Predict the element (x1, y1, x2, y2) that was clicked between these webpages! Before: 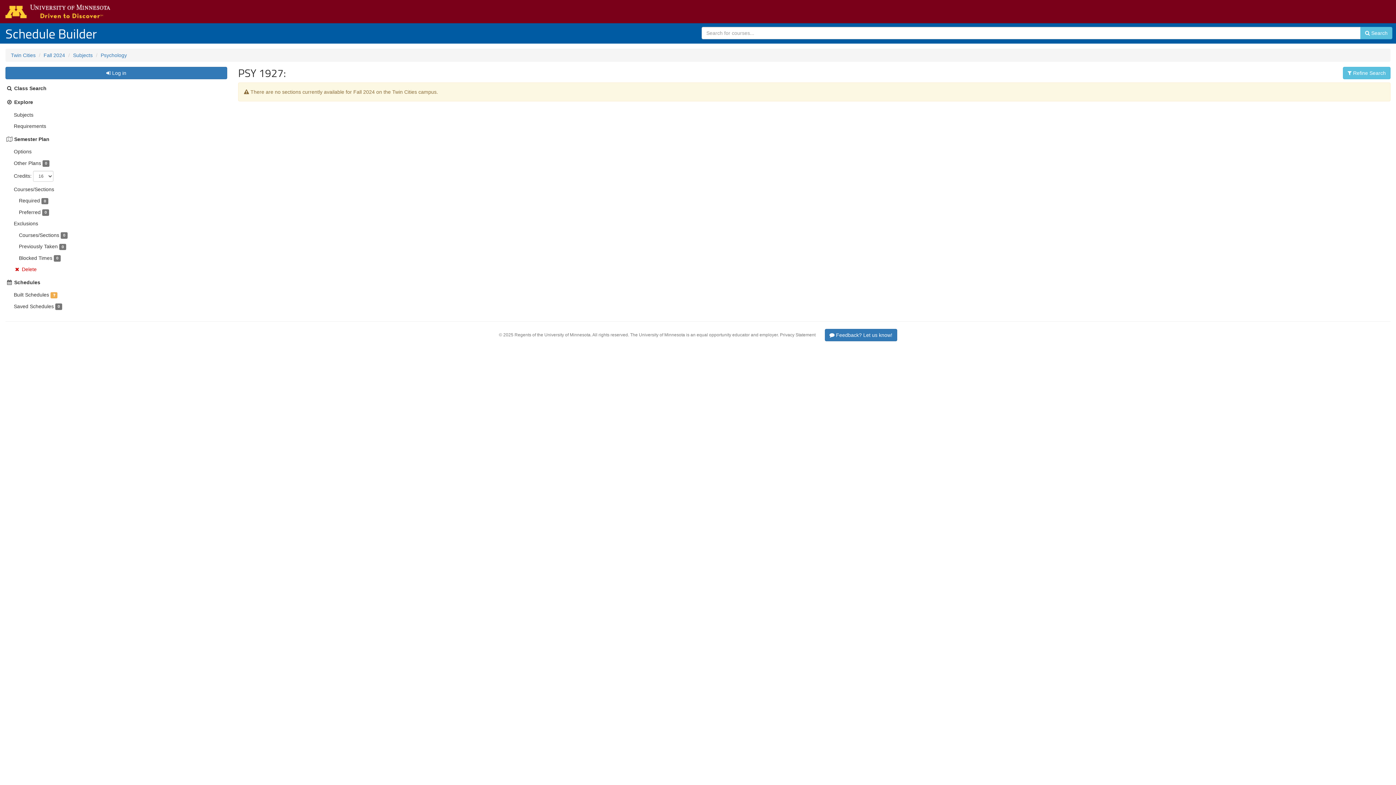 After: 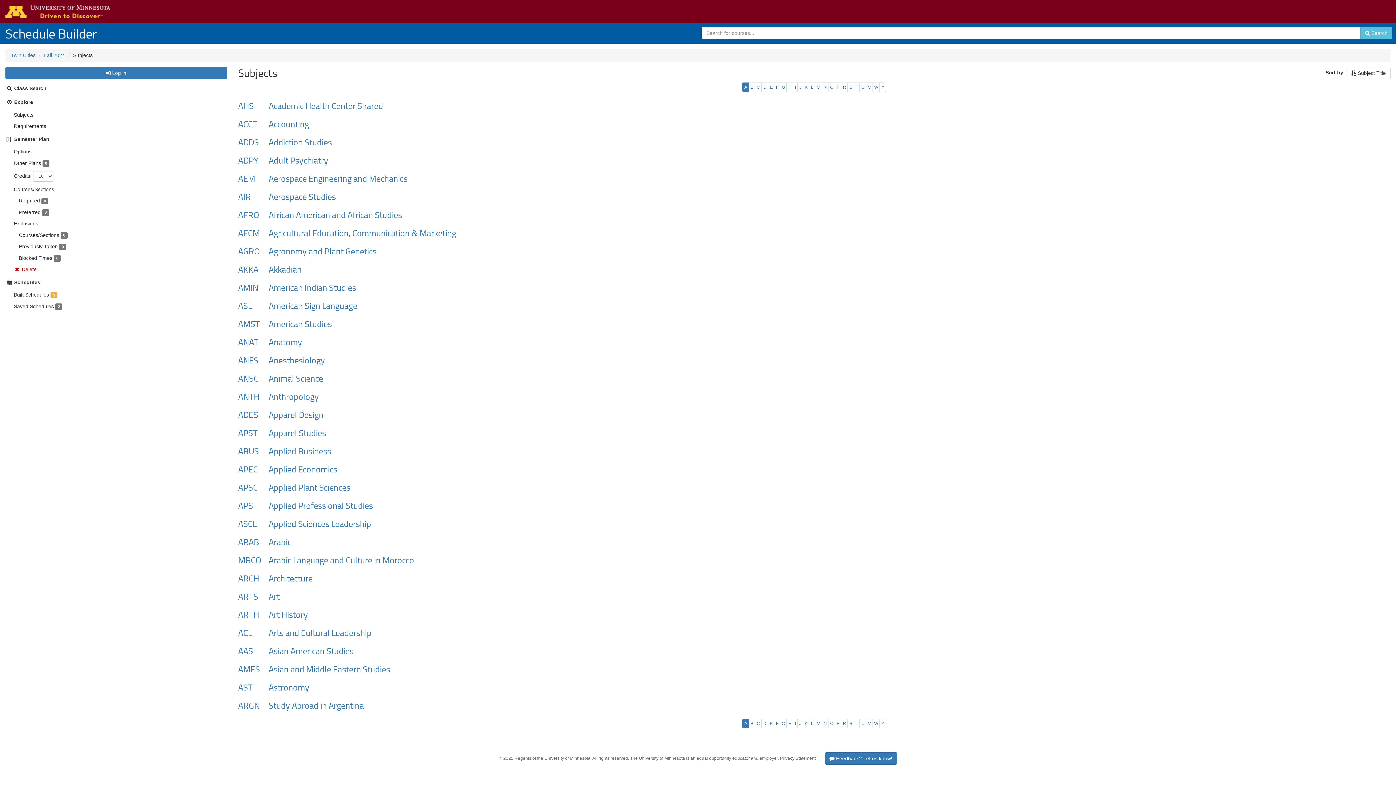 Action: label: Subjects bbox: (13, 111, 33, 117)